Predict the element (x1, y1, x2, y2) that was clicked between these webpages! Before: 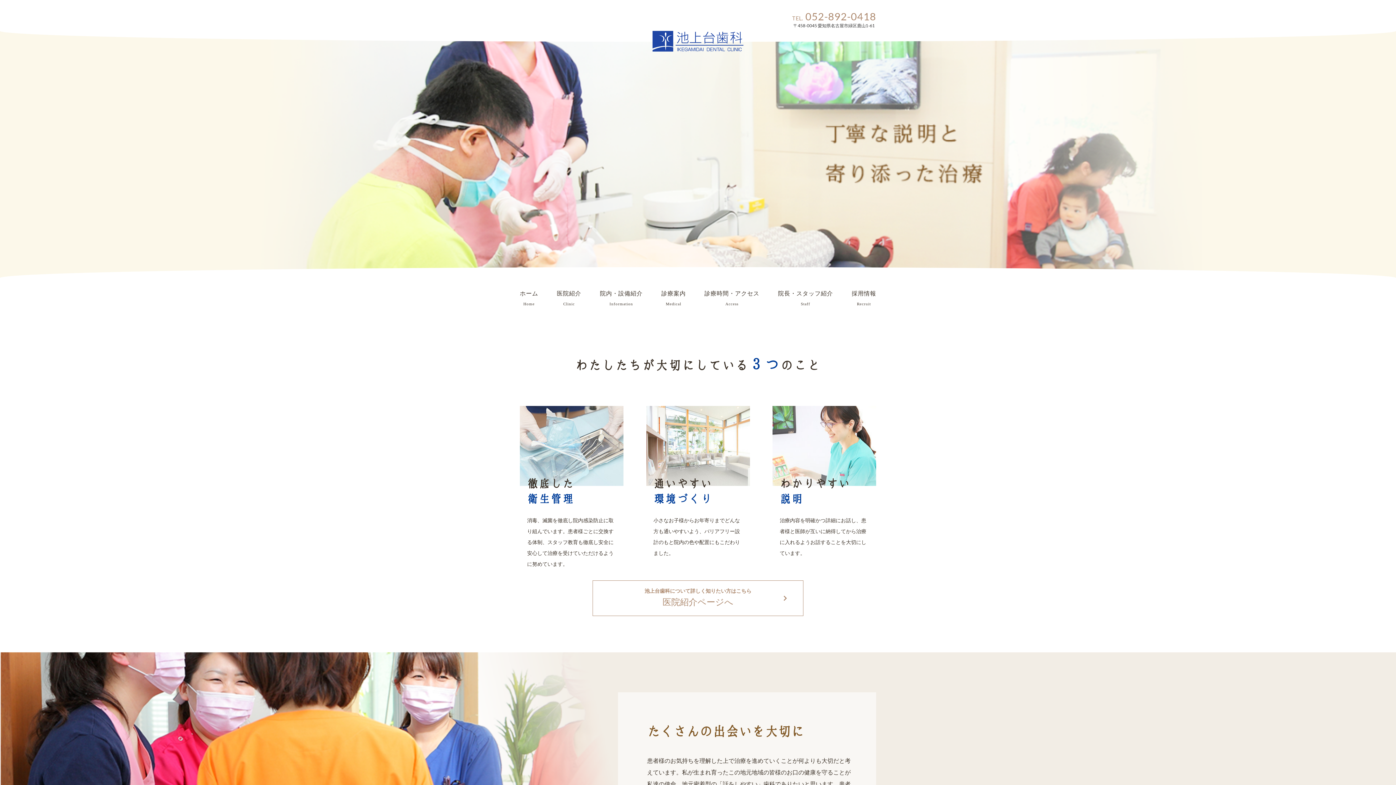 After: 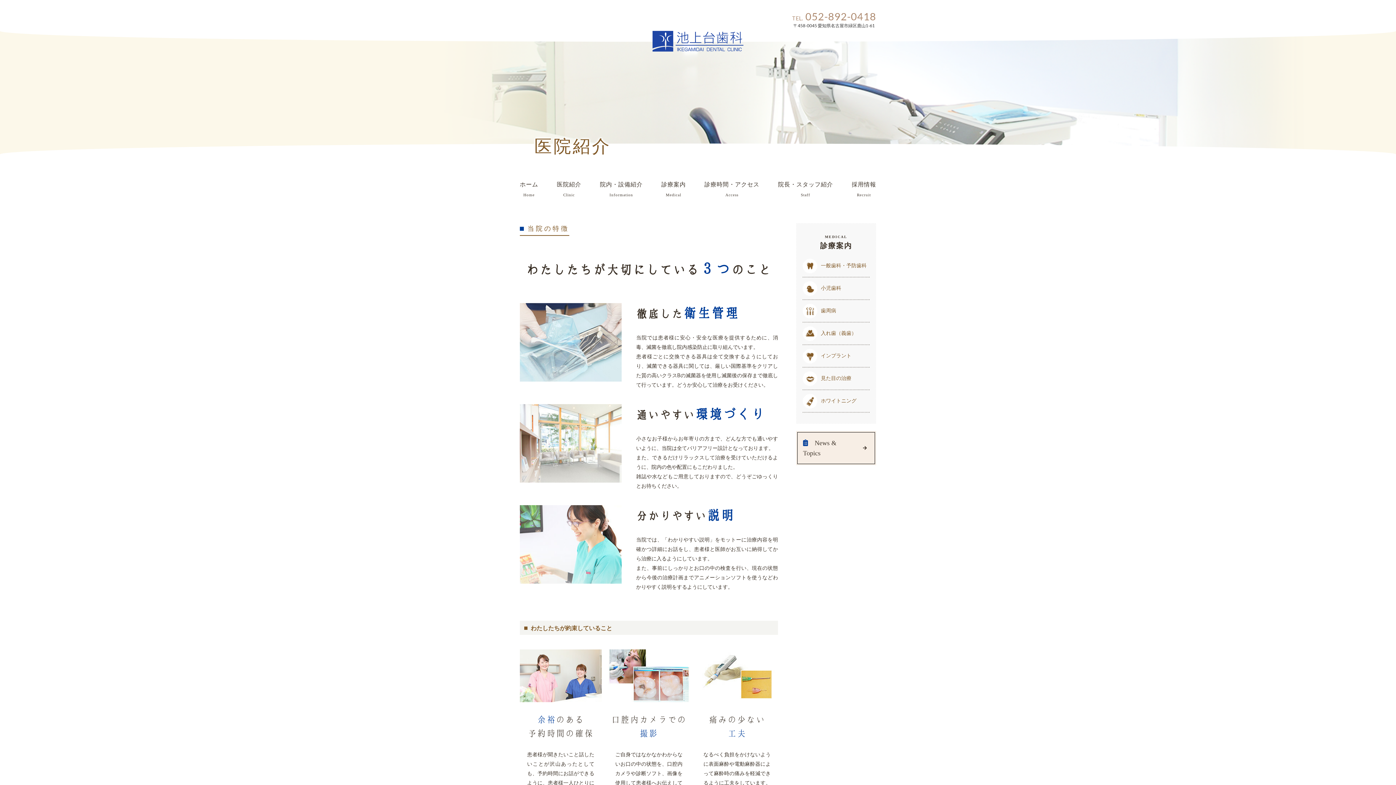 Action: label: 医院紹介
Clinic bbox: (556, 278, 581, 315)